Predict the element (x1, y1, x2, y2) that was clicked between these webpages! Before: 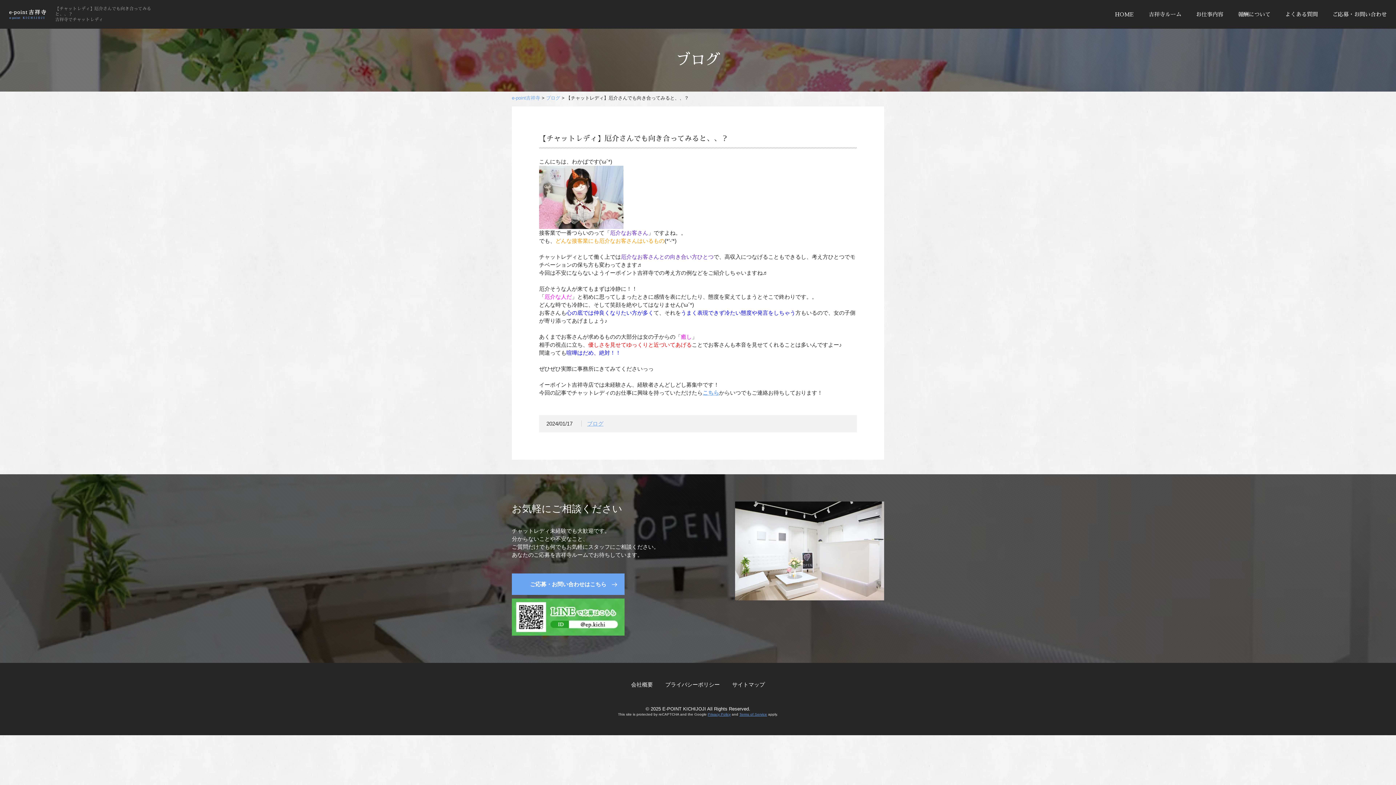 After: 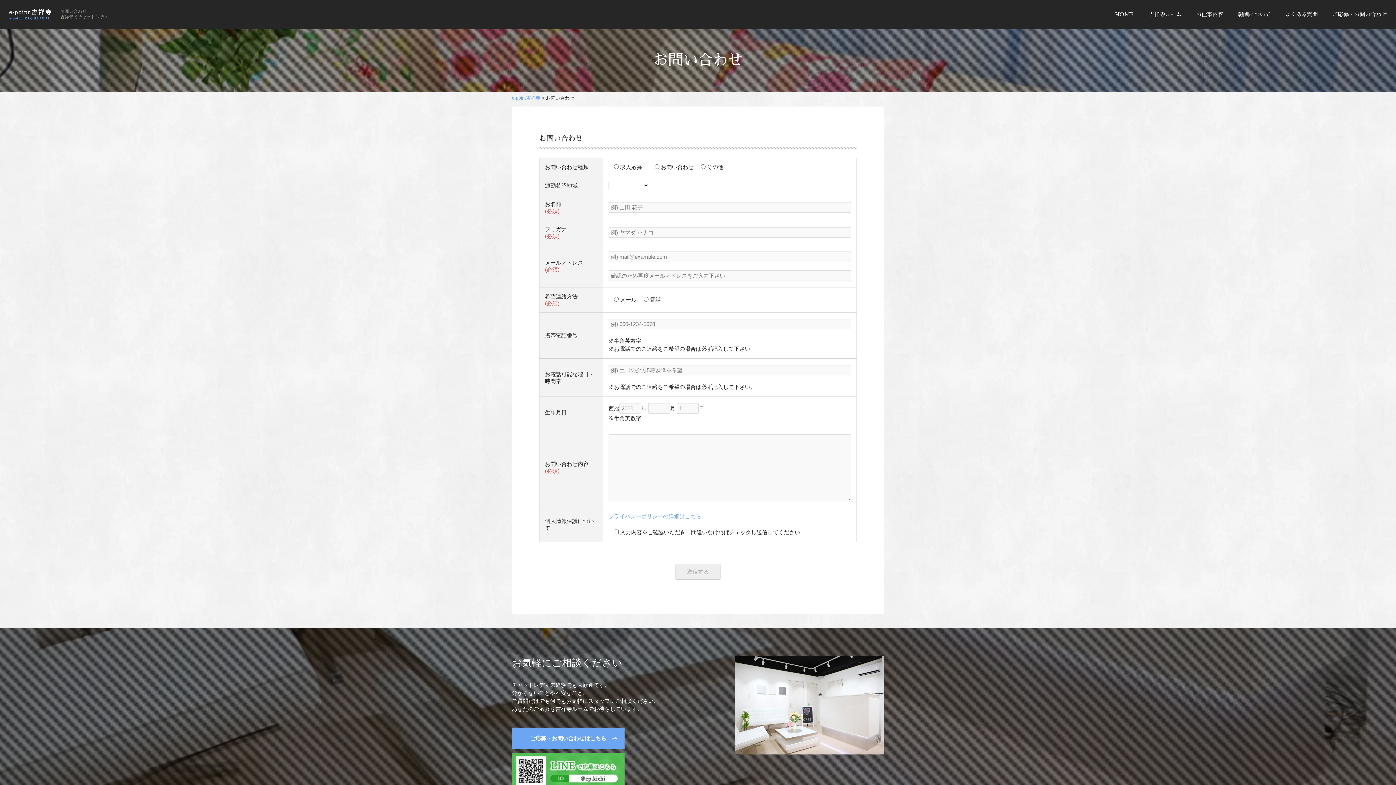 Action: label: こちら bbox: (702, 389, 719, 396)